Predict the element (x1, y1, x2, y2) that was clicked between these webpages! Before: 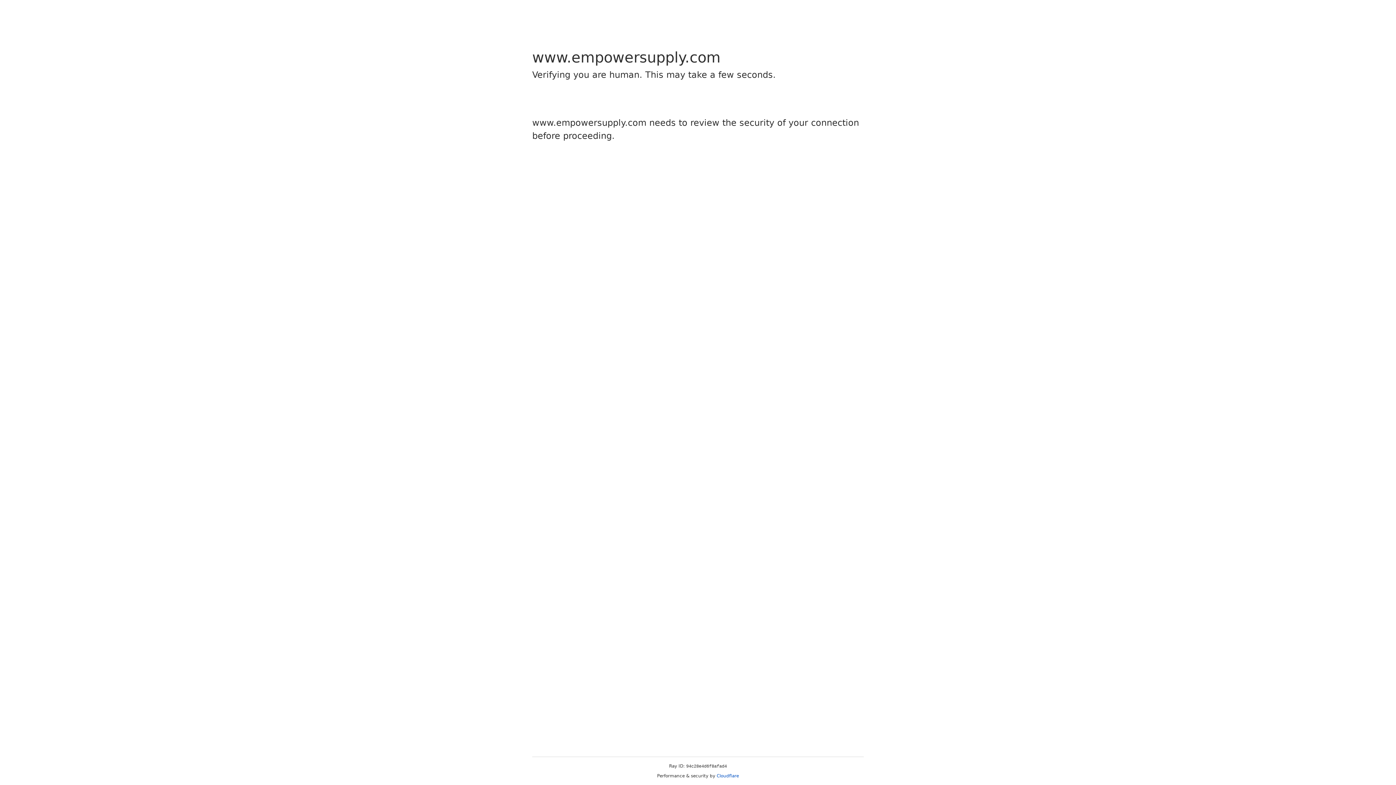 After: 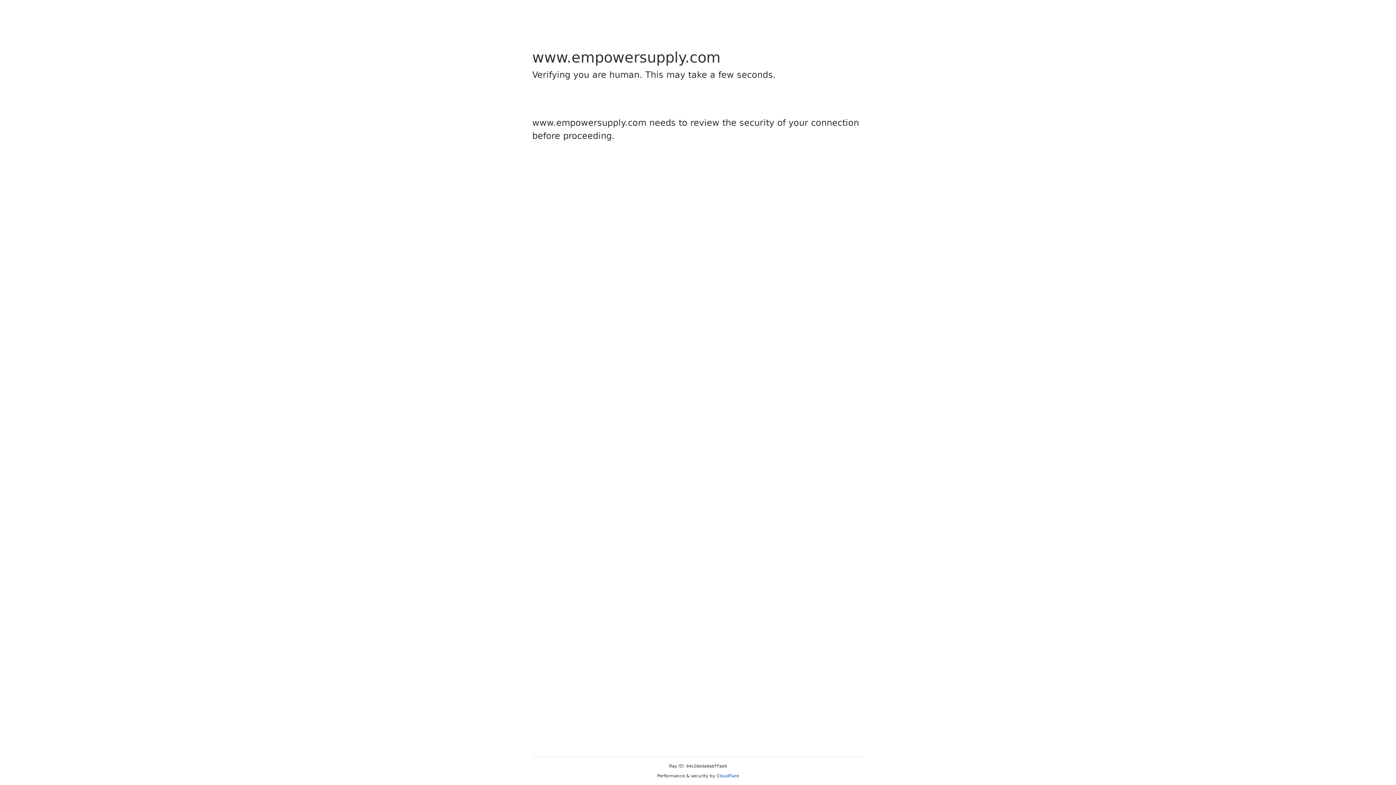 Action: label: Cloudflare bbox: (716, 773, 739, 778)